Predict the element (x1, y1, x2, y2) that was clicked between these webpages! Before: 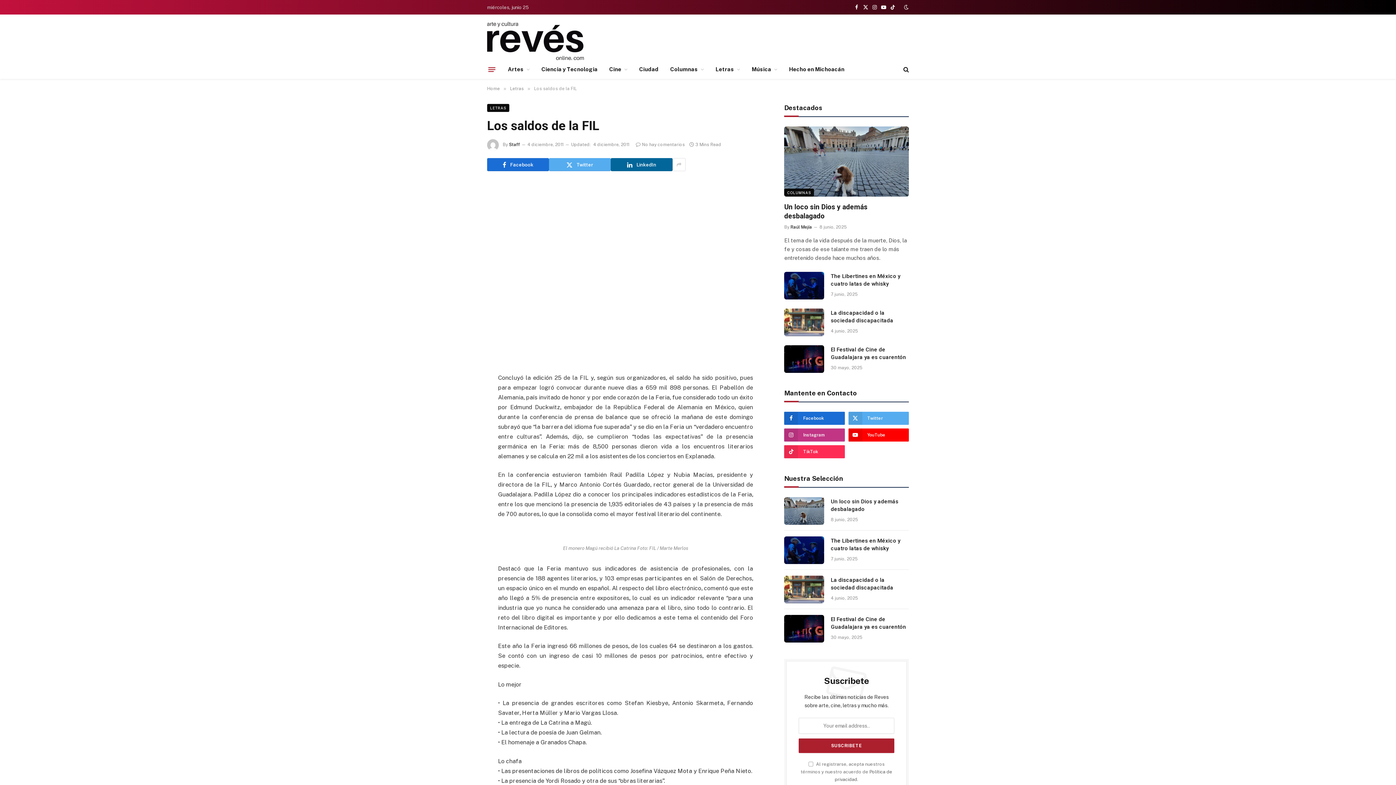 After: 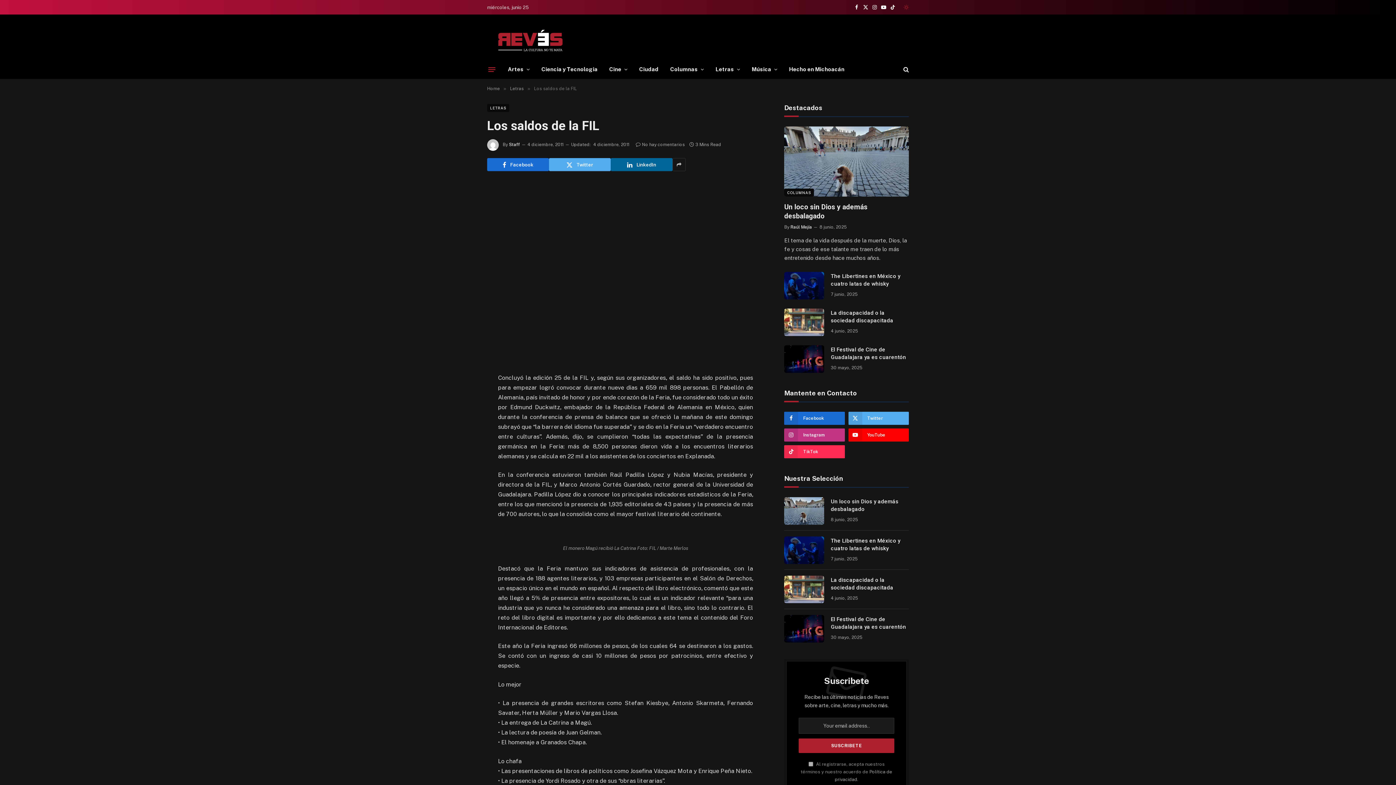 Action: bbox: (902, 4, 909, 9)